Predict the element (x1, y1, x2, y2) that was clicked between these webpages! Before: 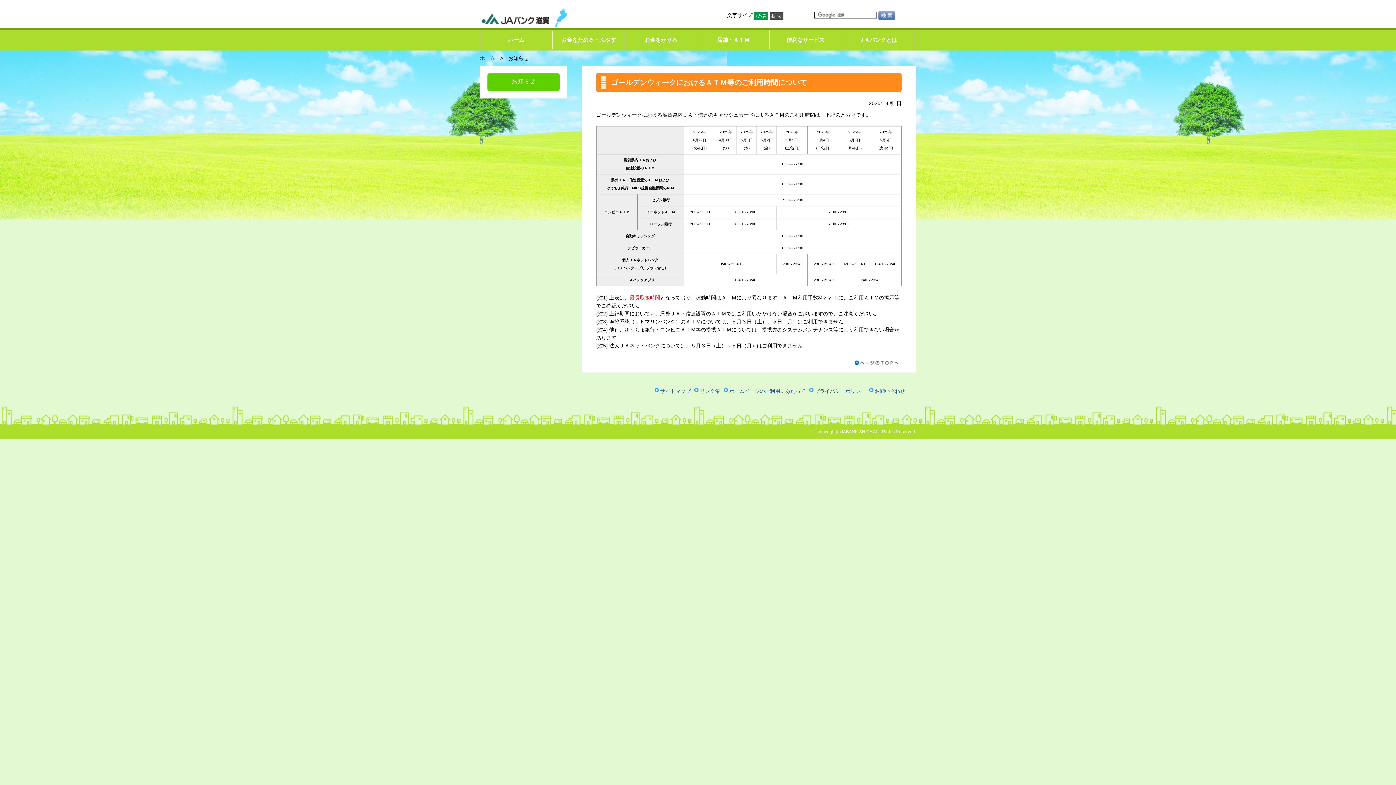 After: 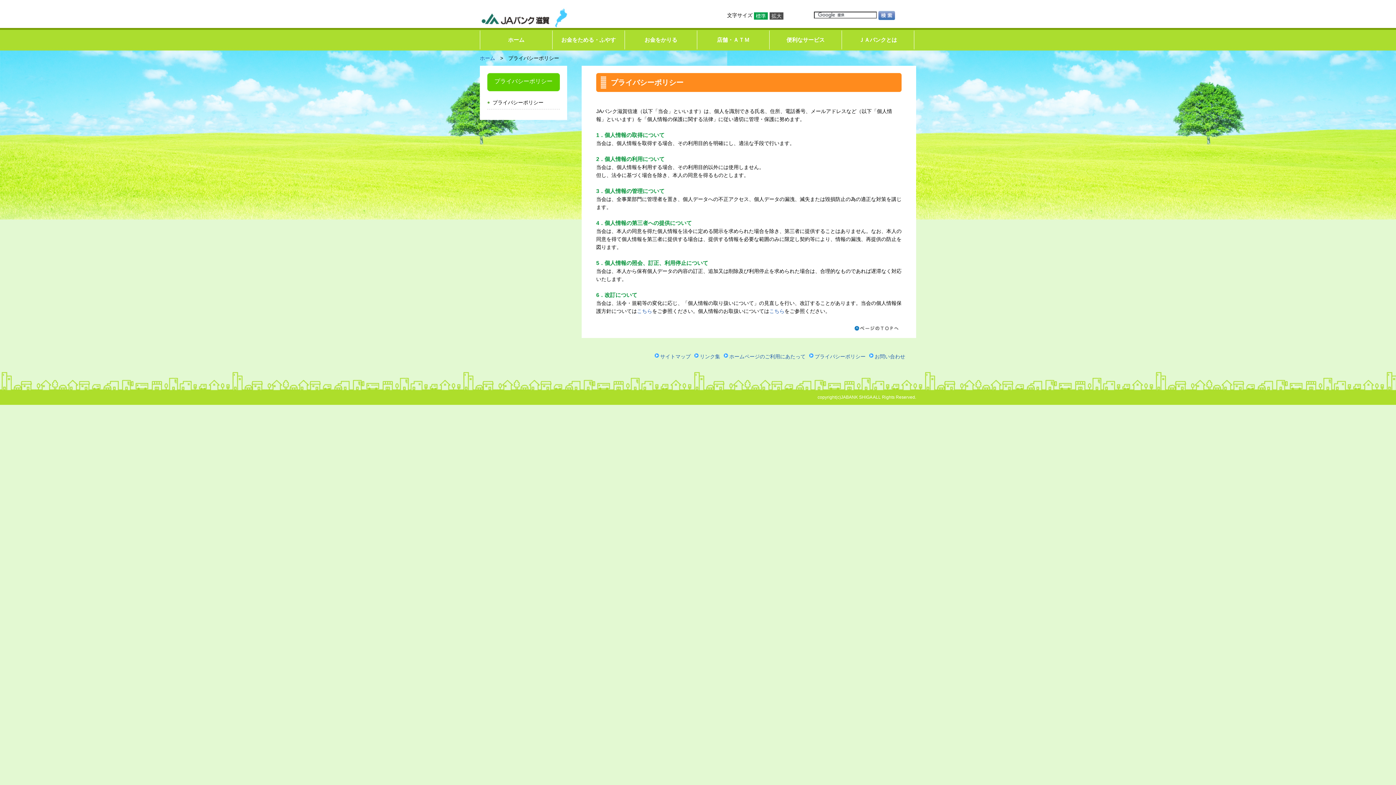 Action: label: プライバシーポリシー bbox: (809, 387, 869, 395)